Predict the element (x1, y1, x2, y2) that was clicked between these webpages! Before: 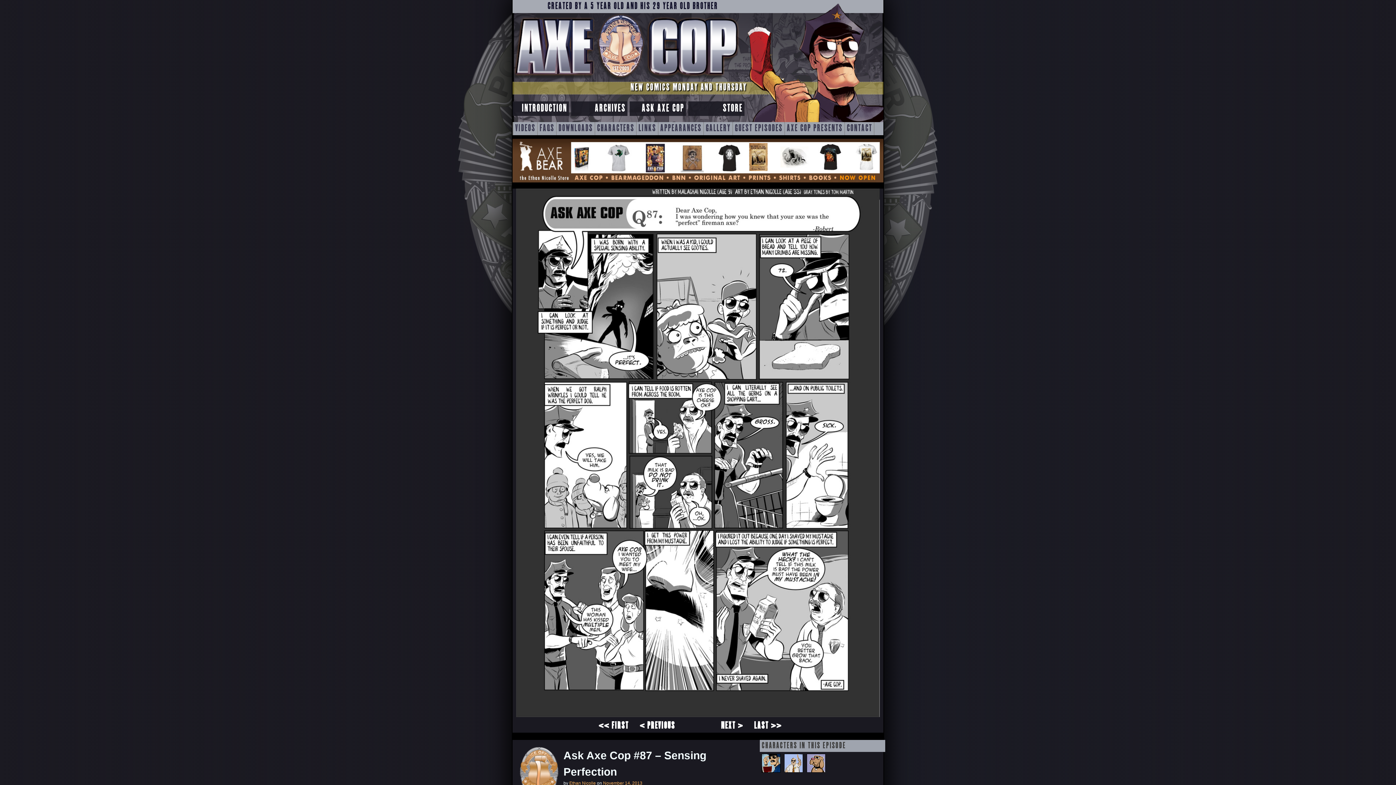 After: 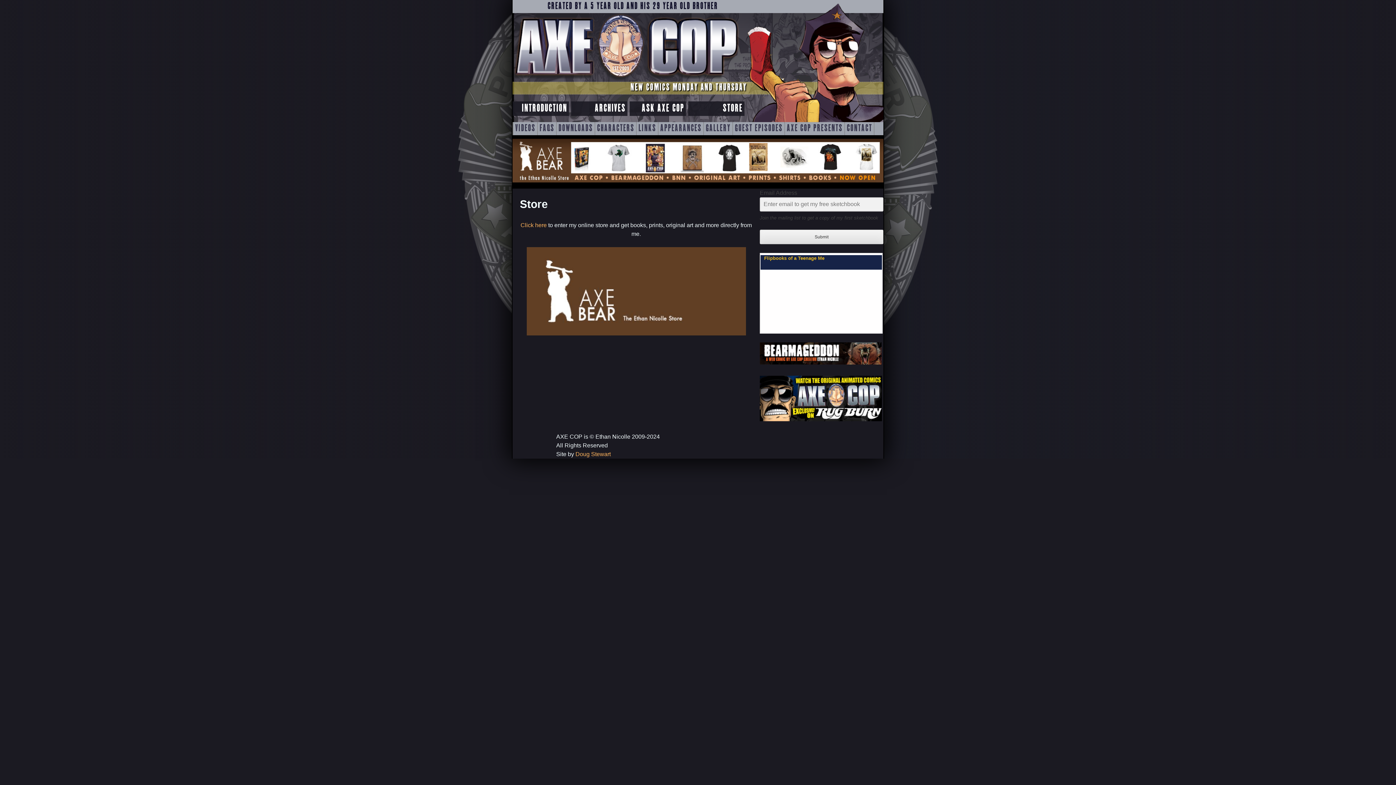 Action: bbox: (688, 101, 744, 116) label: STORE